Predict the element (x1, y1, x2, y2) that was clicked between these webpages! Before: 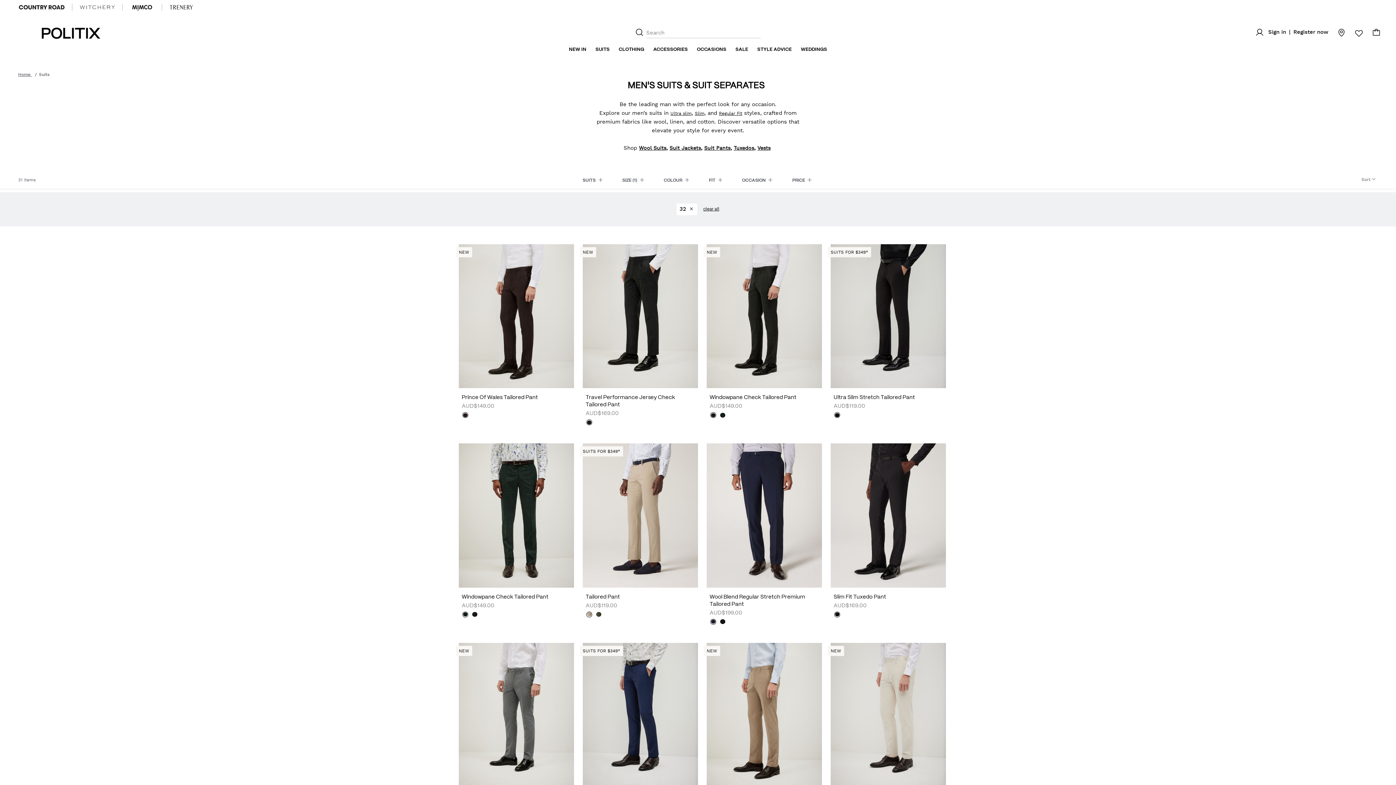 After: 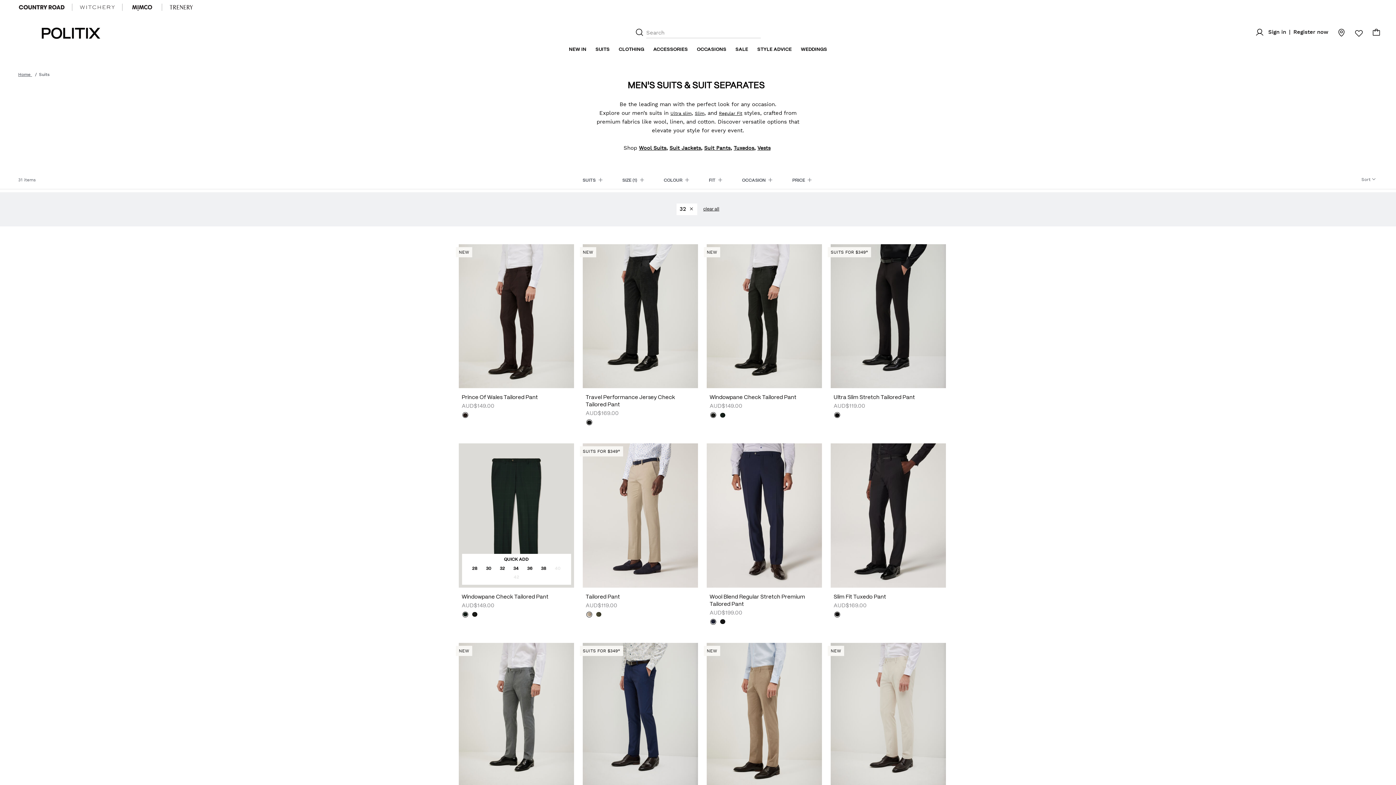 Action: bbox: (458, 443, 574, 587)